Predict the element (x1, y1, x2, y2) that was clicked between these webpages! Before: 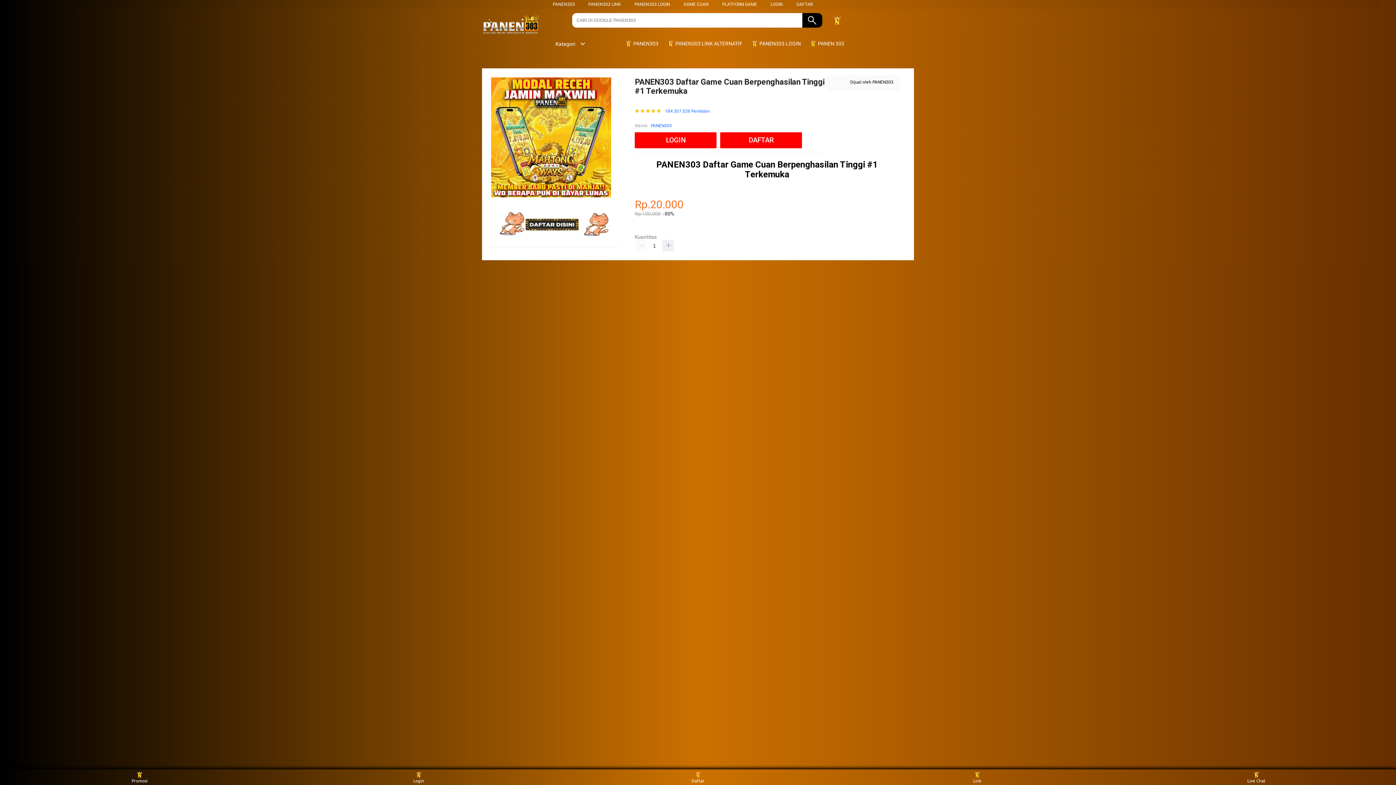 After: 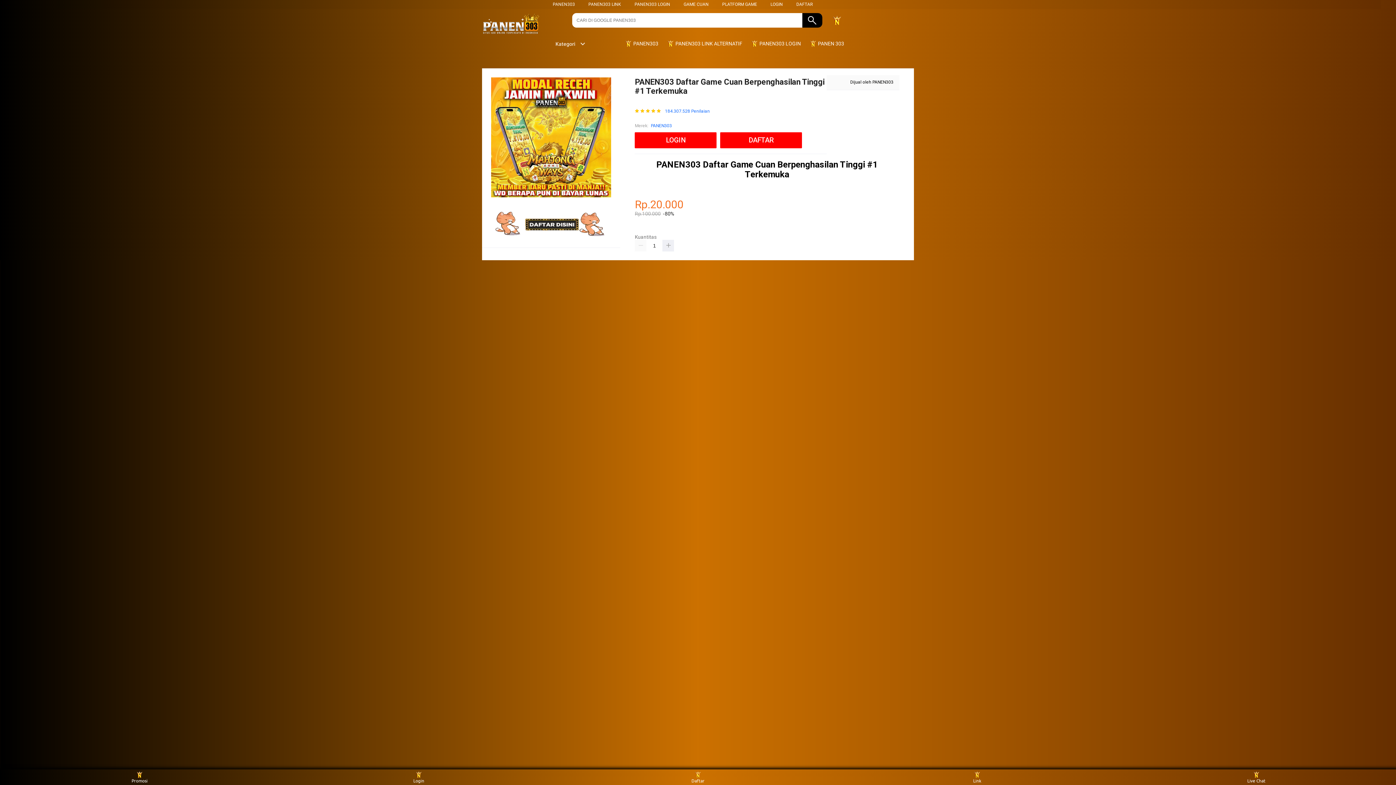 Action: label: PANEN303 LOGIN bbox: (634, 1, 670, 6)